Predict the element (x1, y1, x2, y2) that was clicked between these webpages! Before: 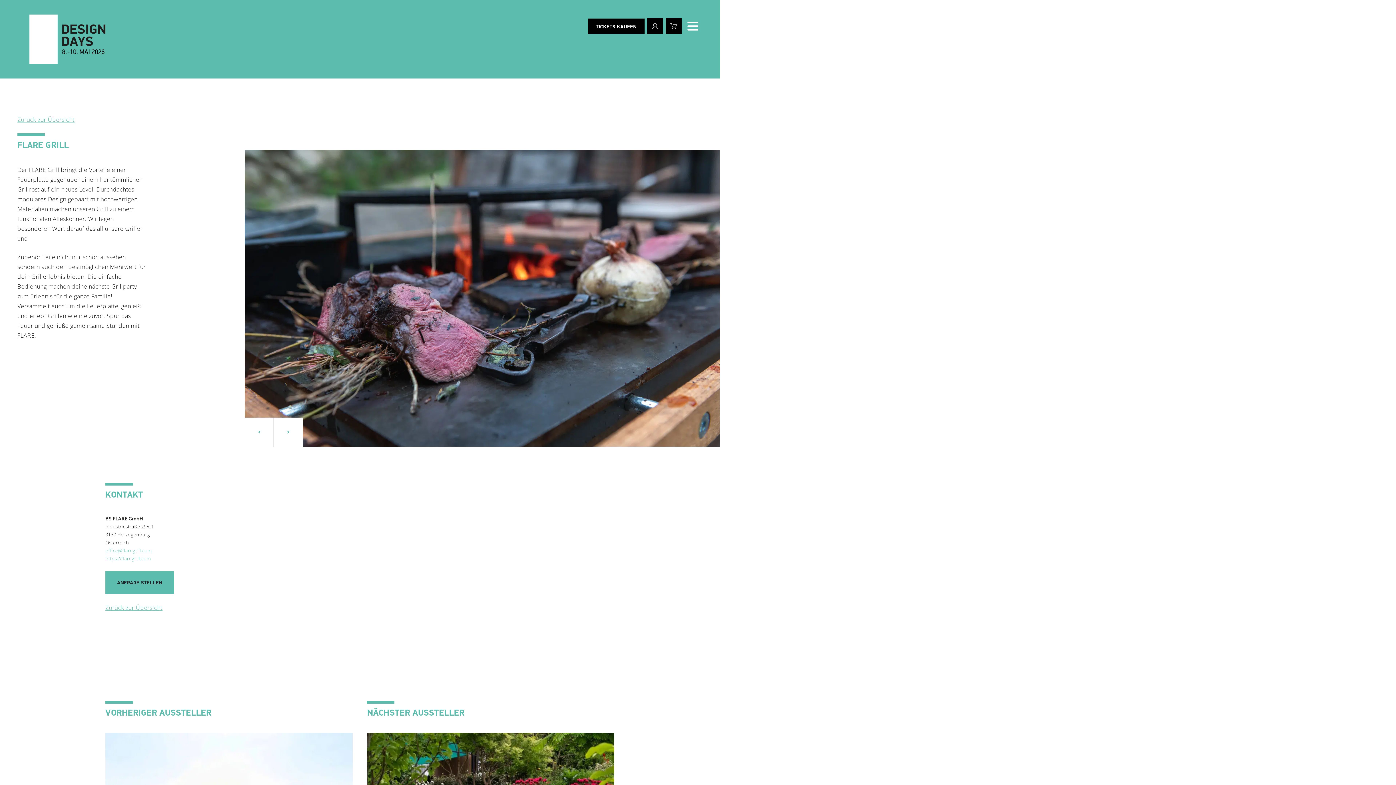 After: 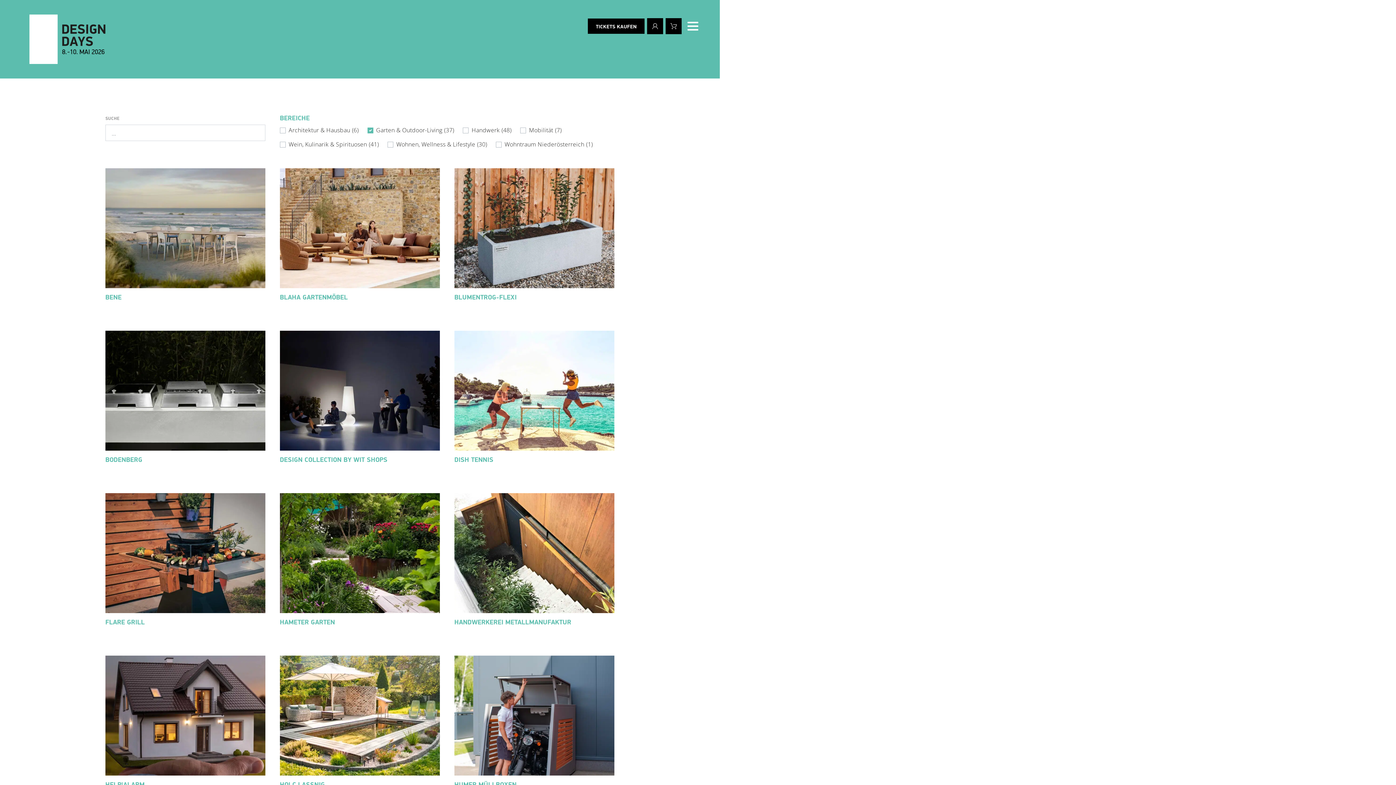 Action: label: Zurück zur Übersicht bbox: (105, 603, 265, 613)